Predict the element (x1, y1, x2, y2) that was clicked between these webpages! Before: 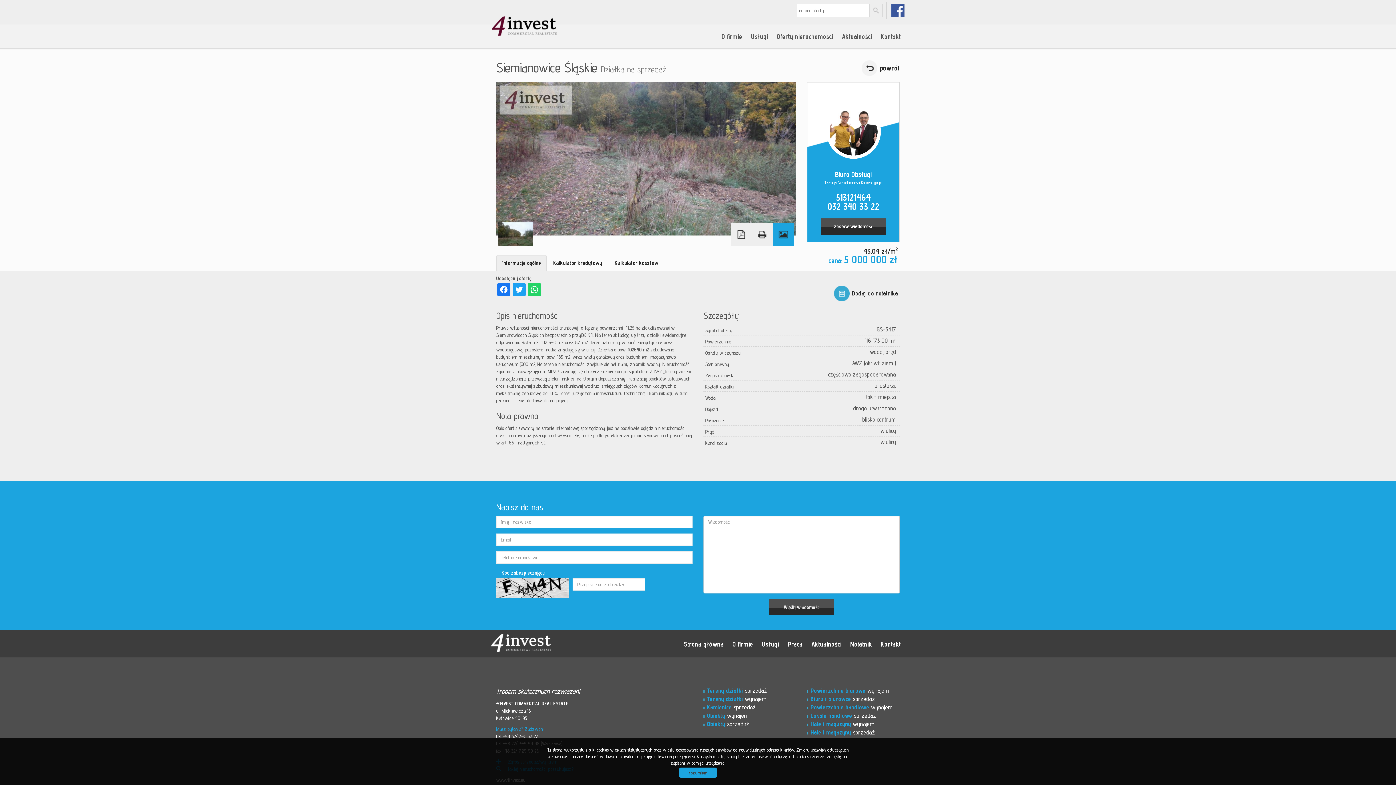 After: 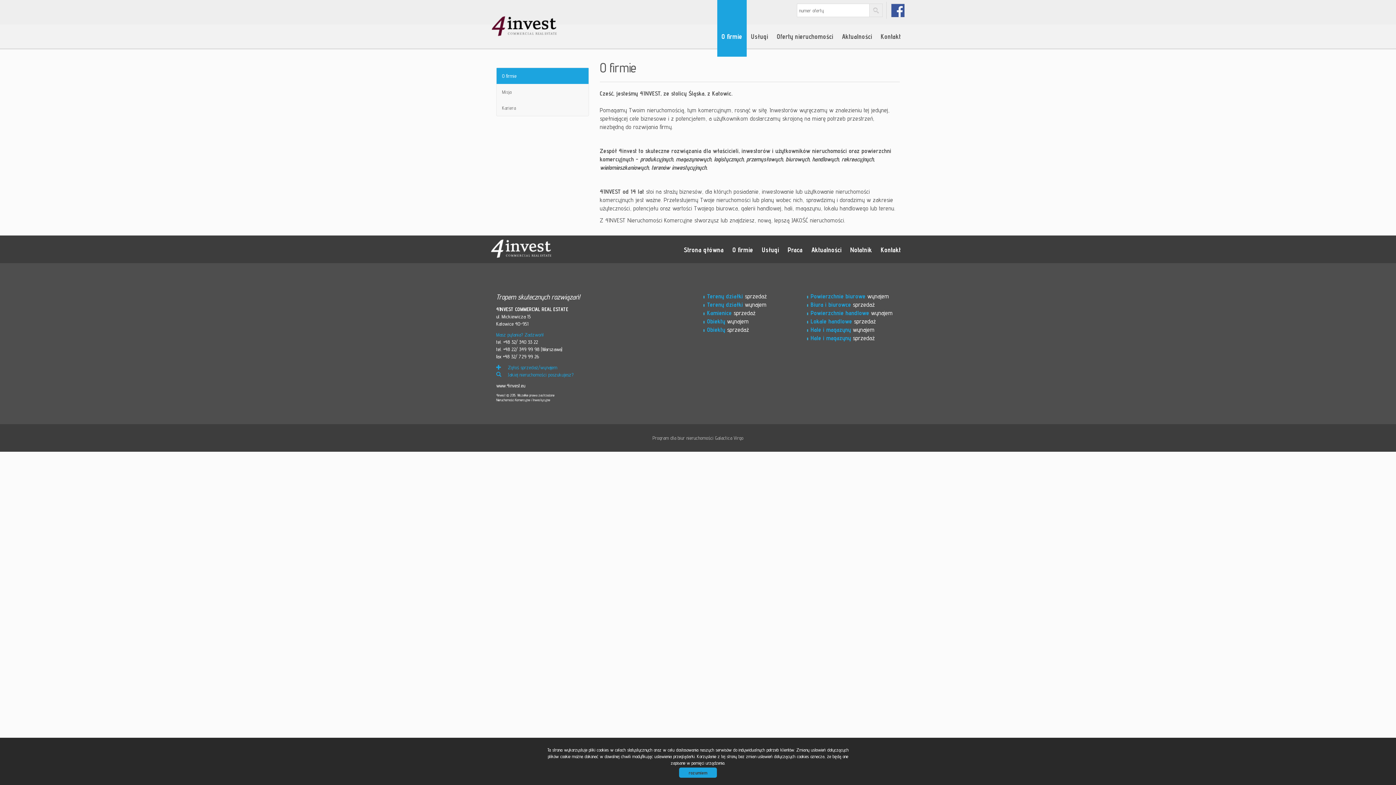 Action: label: O firmie bbox: (718, 0, 746, 56)